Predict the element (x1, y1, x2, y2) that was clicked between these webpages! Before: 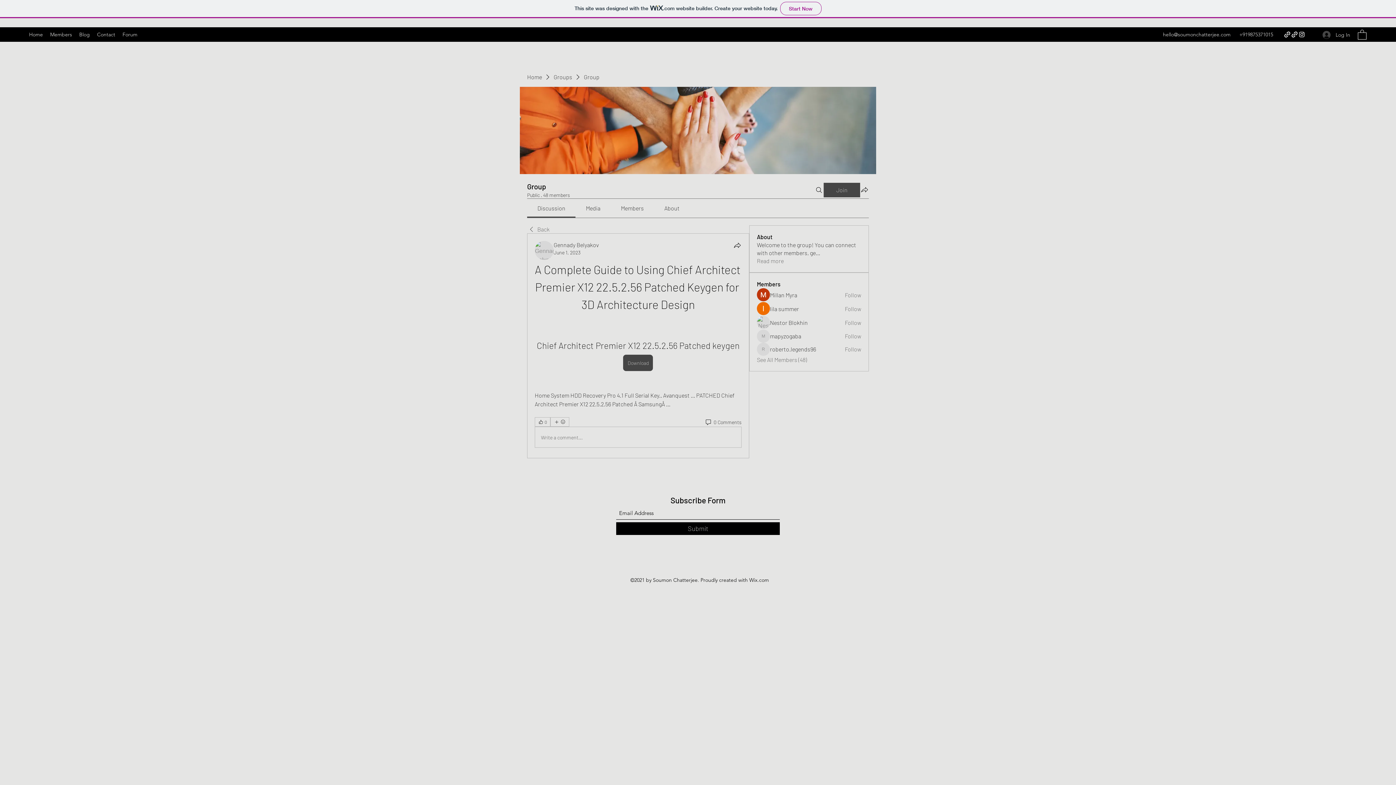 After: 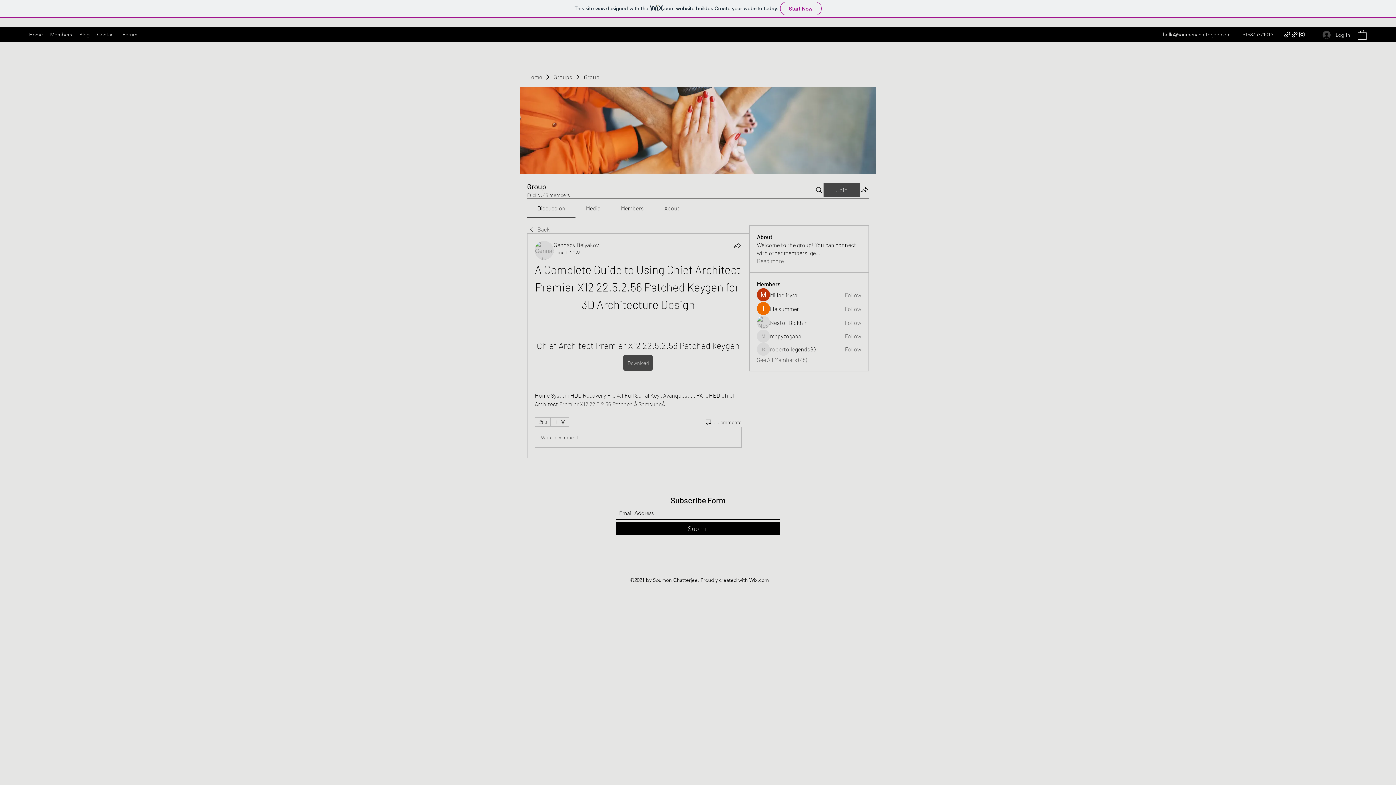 Action: bbox: (621, 204, 643, 211) label: Members